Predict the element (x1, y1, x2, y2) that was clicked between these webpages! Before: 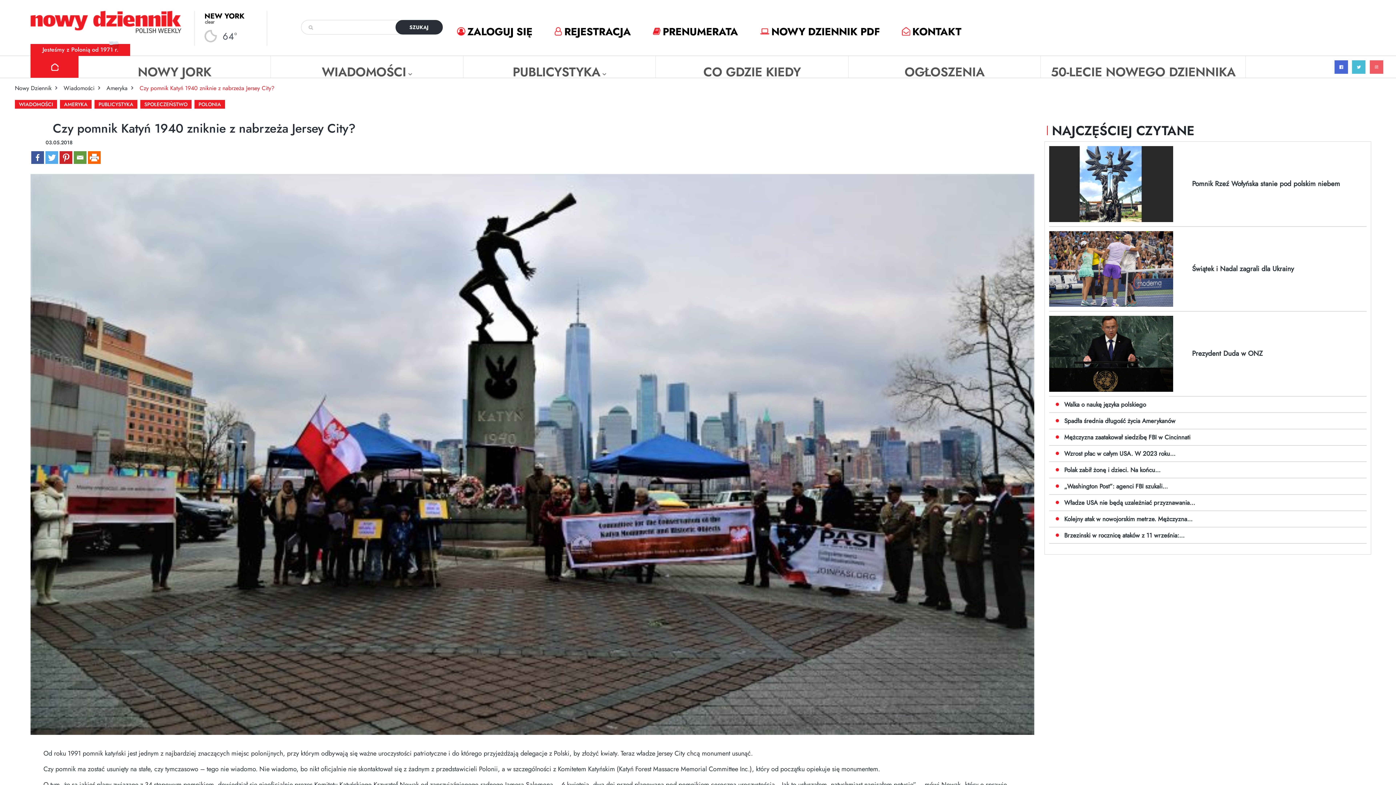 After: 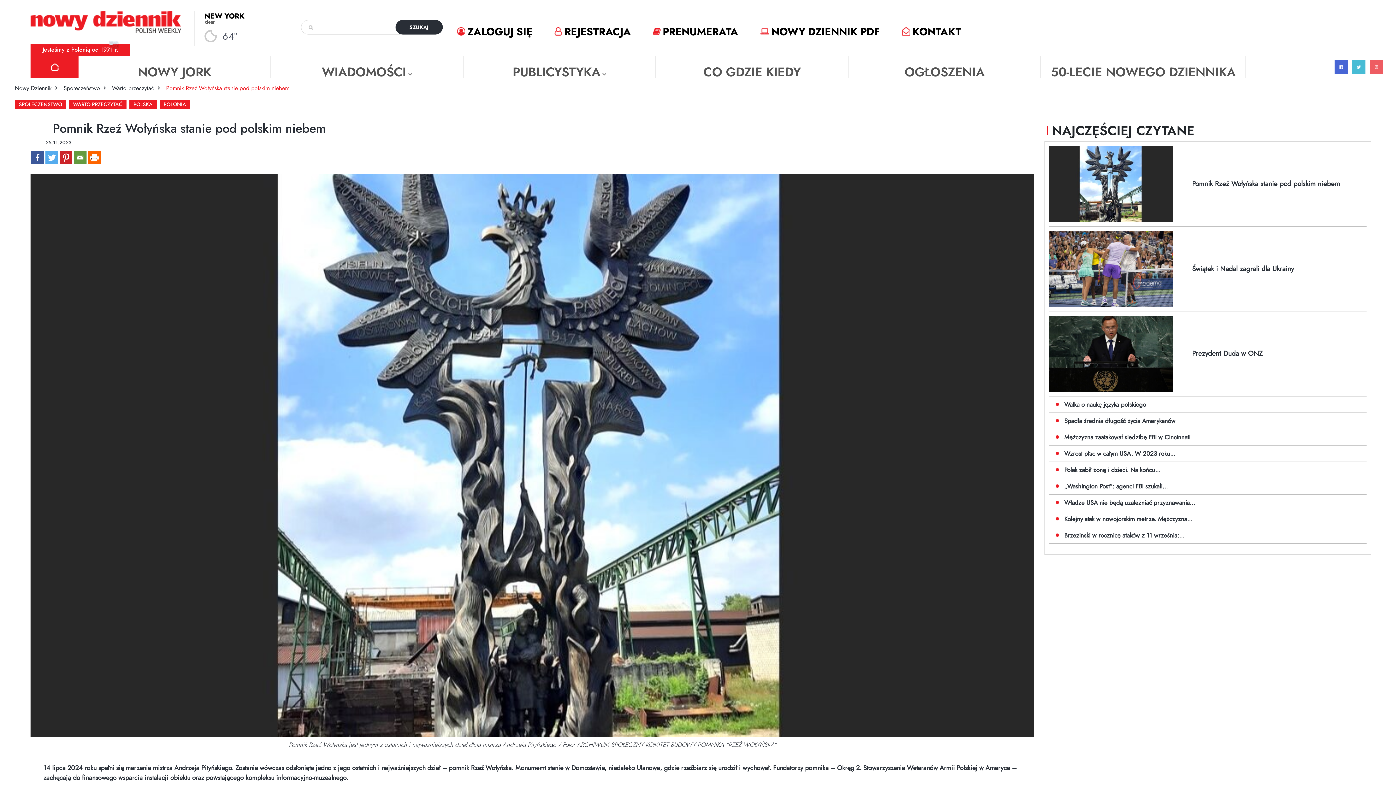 Action: bbox: (1049, 179, 1173, 187)